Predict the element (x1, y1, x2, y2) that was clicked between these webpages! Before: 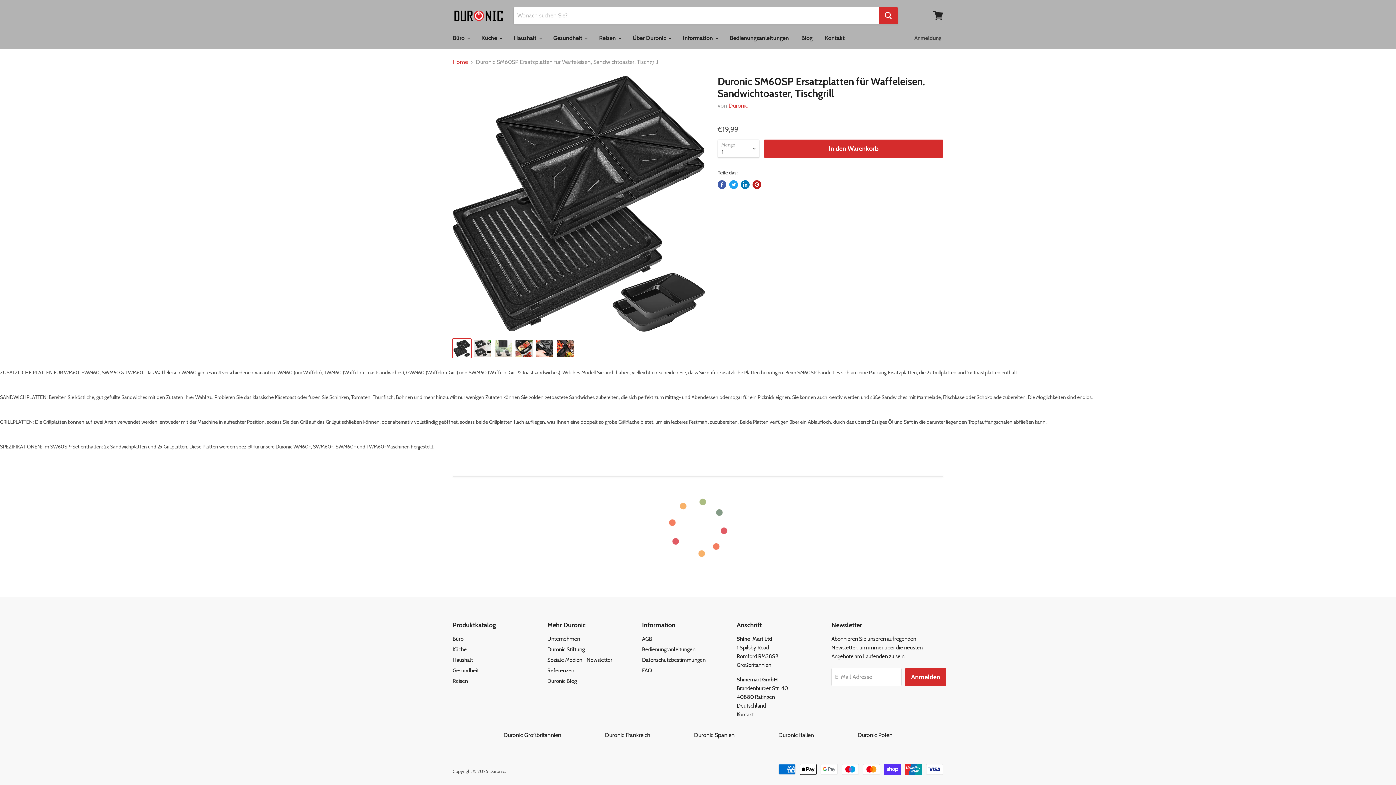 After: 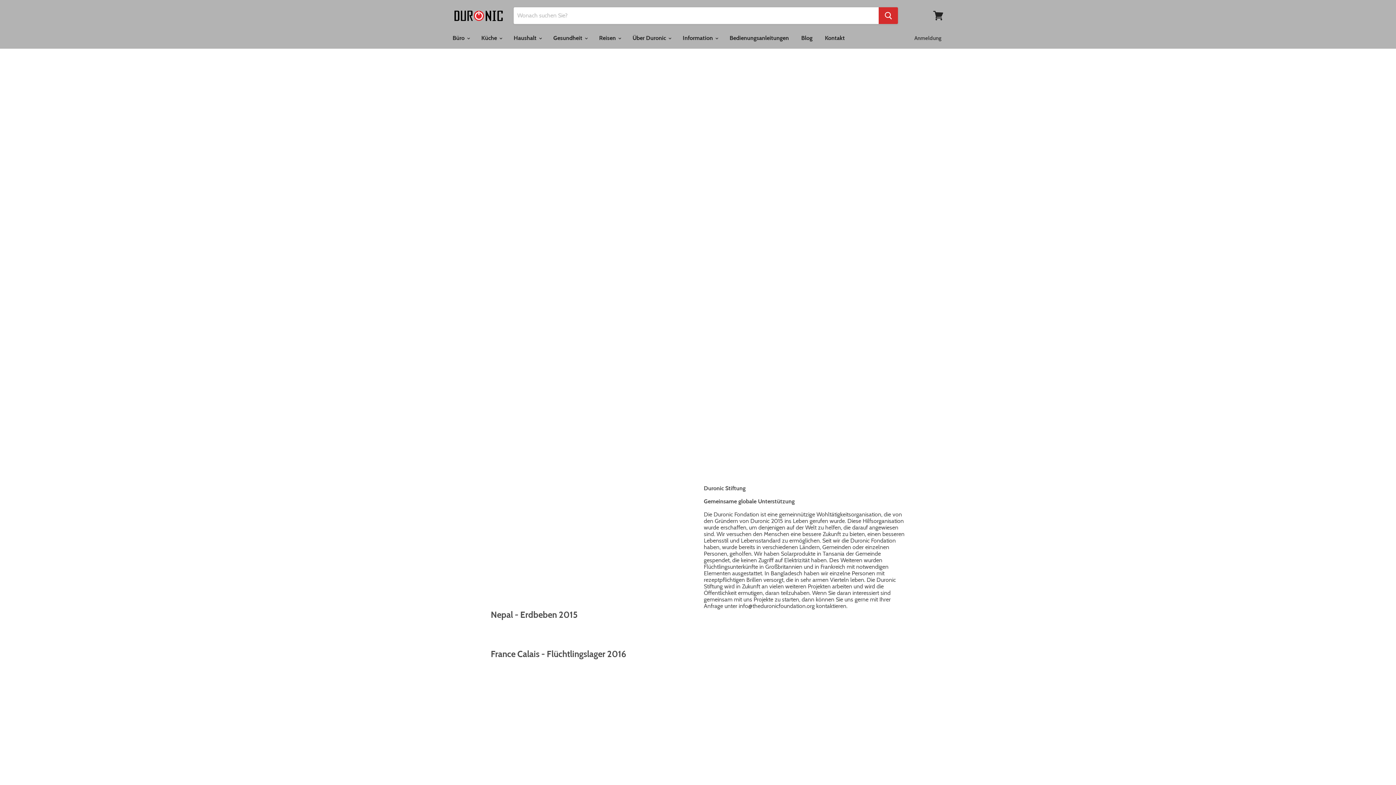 Action: label: Duronic Stiftung bbox: (547, 646, 584, 653)